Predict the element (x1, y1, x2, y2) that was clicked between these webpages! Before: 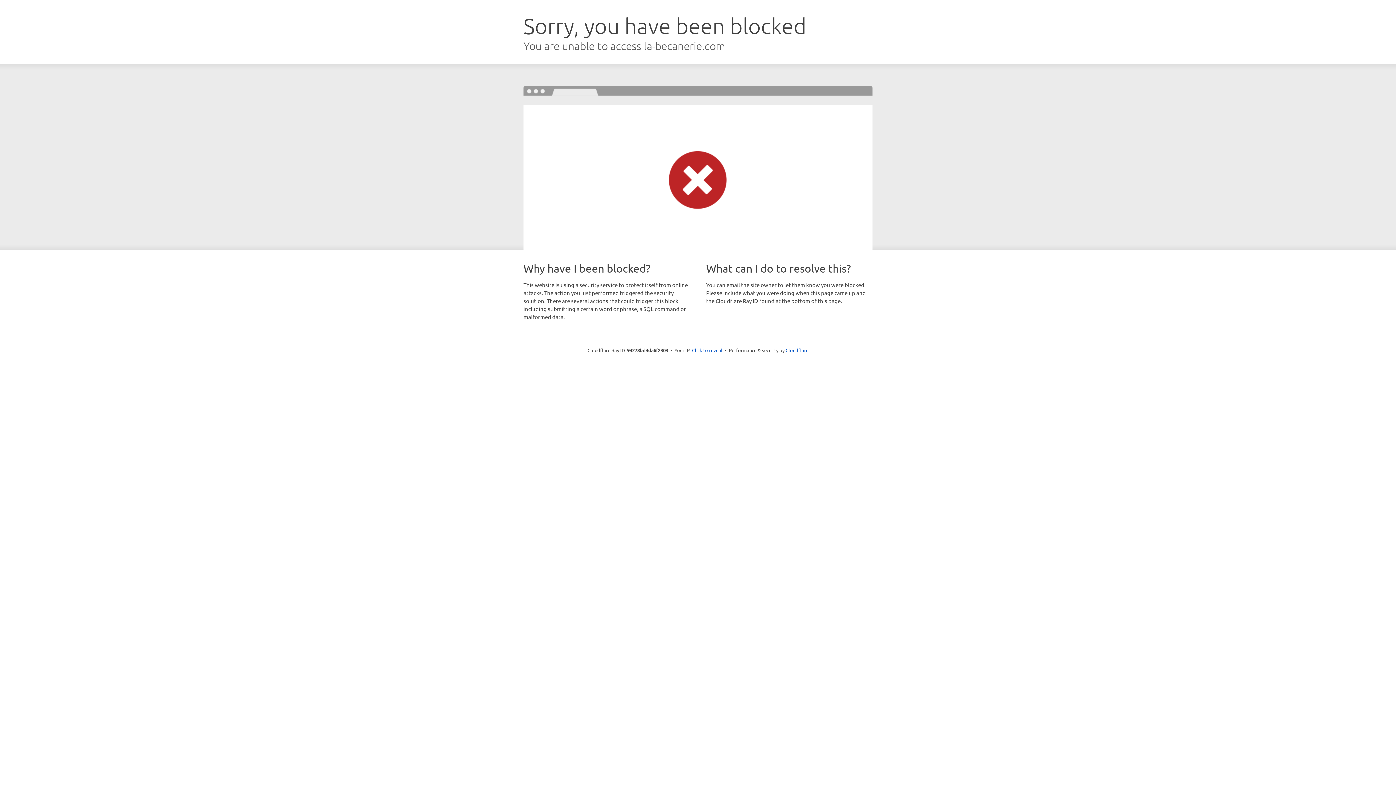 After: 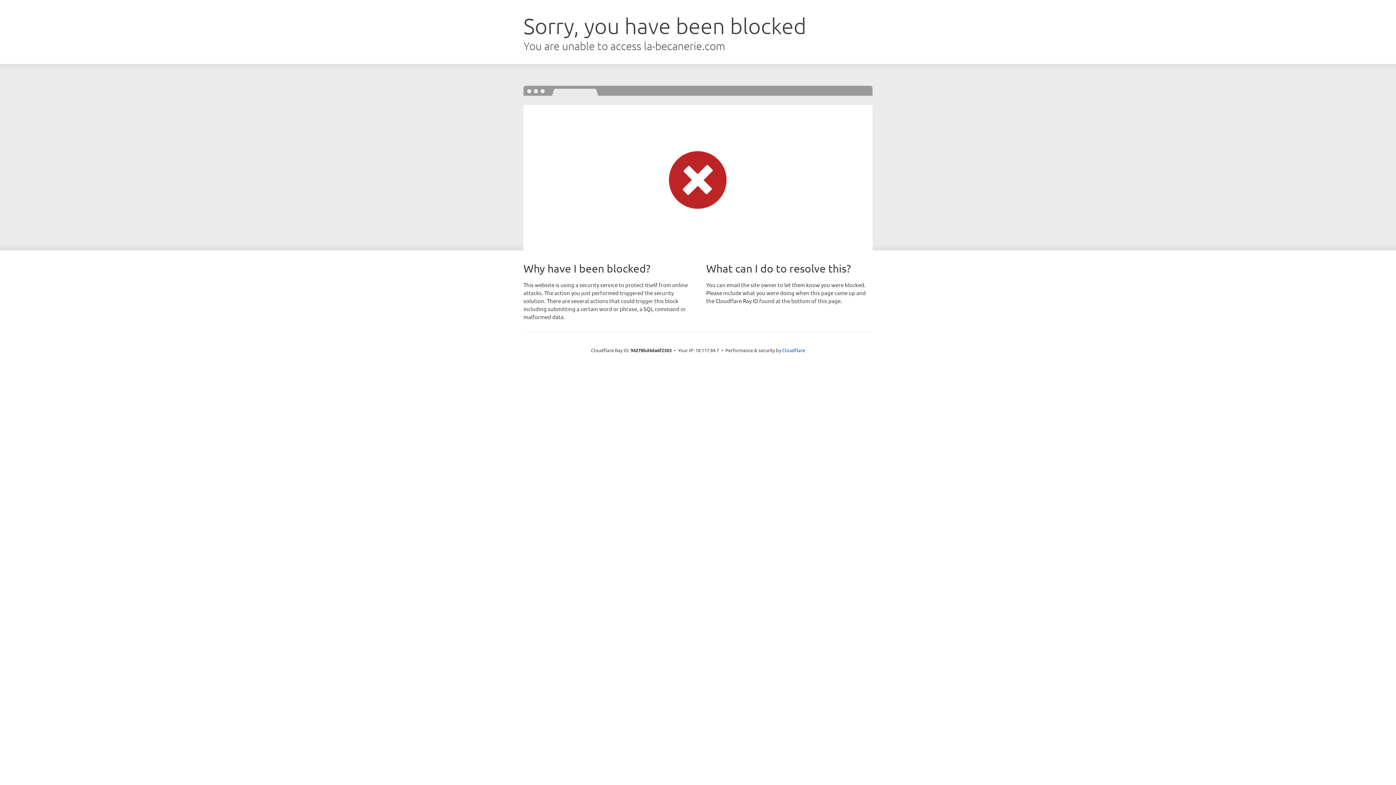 Action: bbox: (692, 346, 722, 353) label: Click to reveal